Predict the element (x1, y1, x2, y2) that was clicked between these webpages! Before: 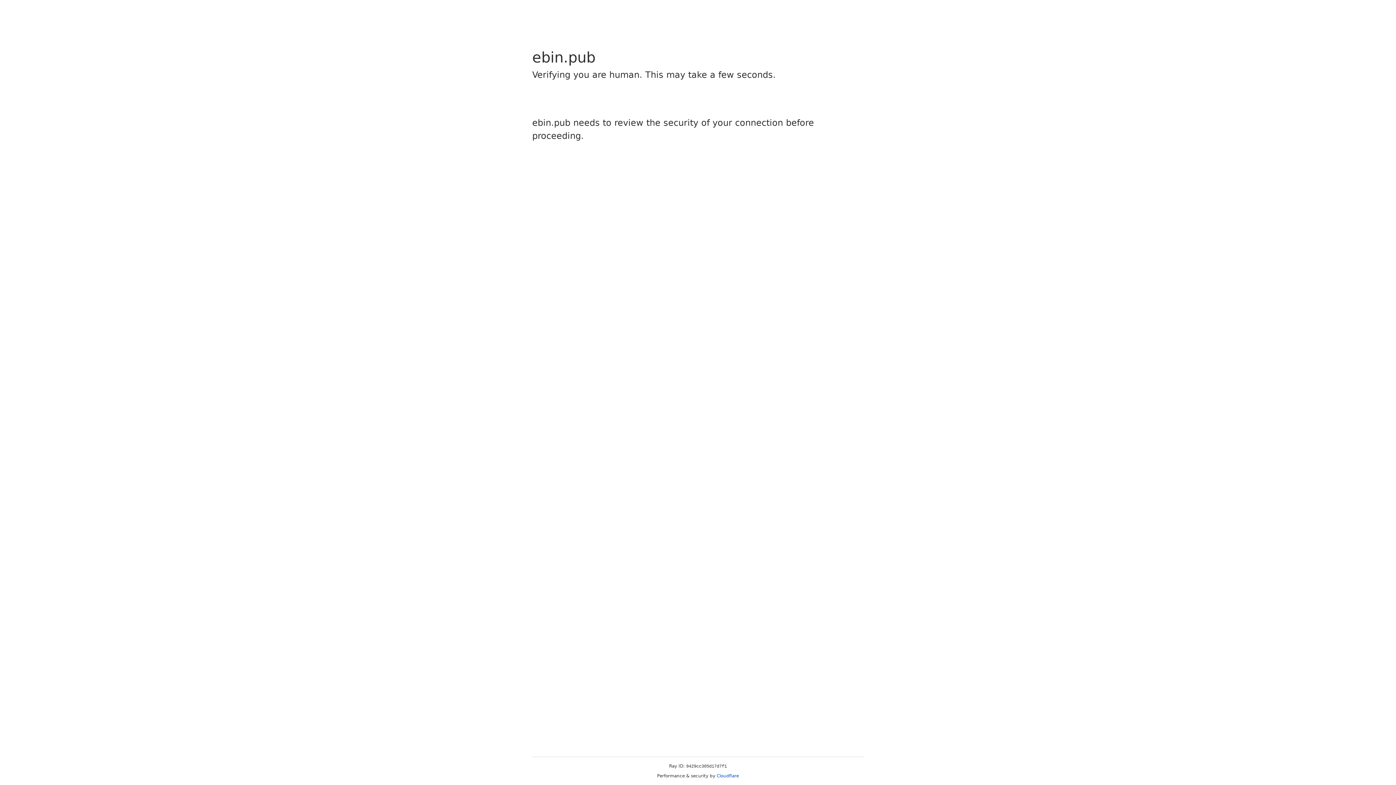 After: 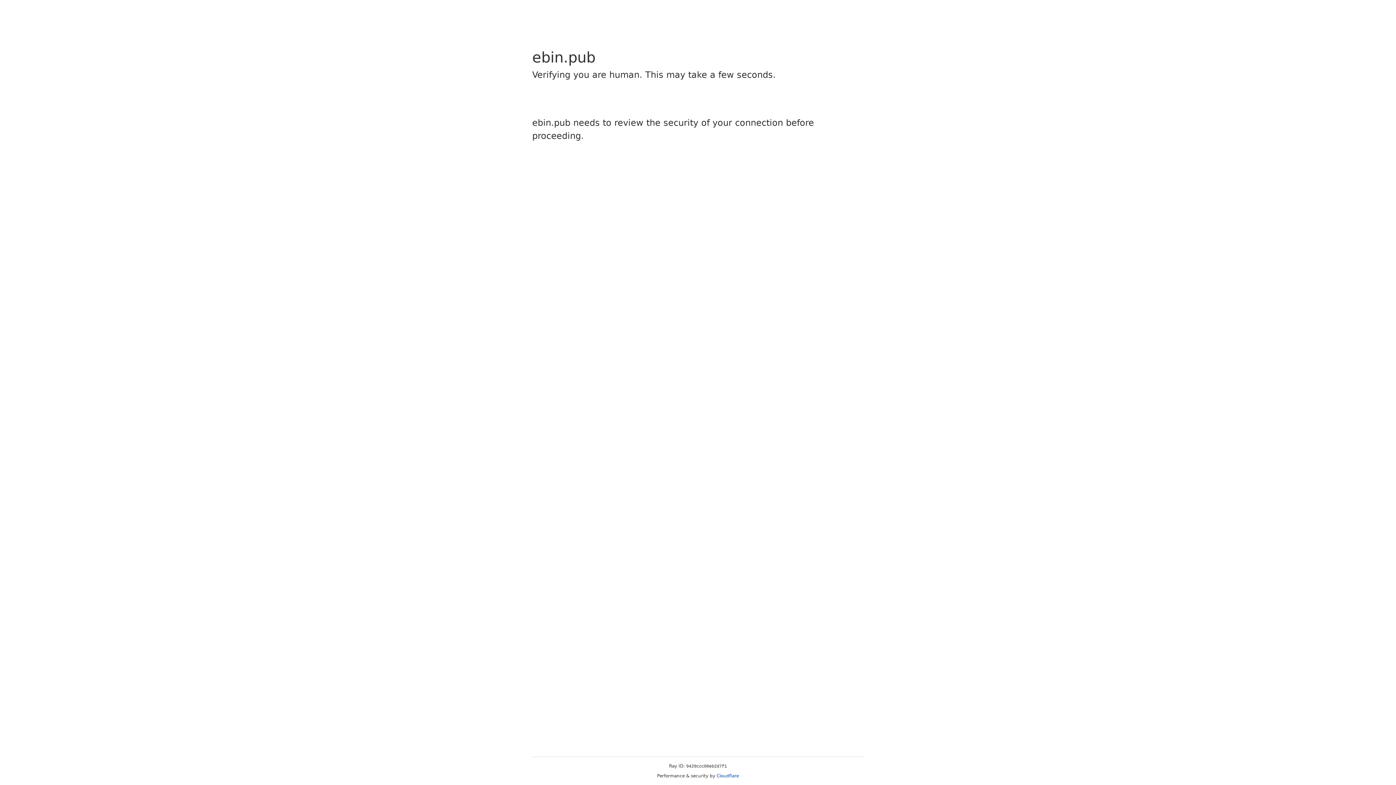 Action: label: Cloudflare bbox: (716, 773, 739, 778)